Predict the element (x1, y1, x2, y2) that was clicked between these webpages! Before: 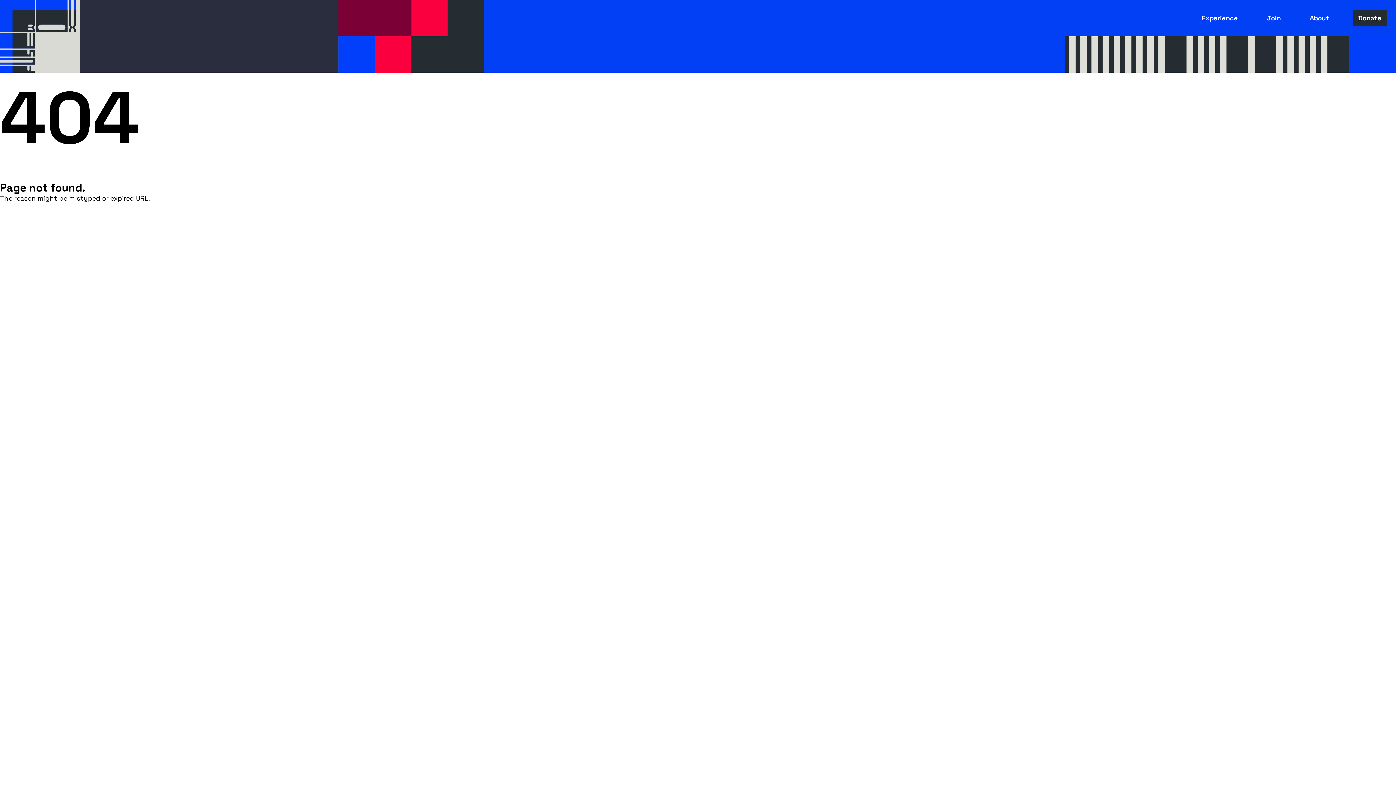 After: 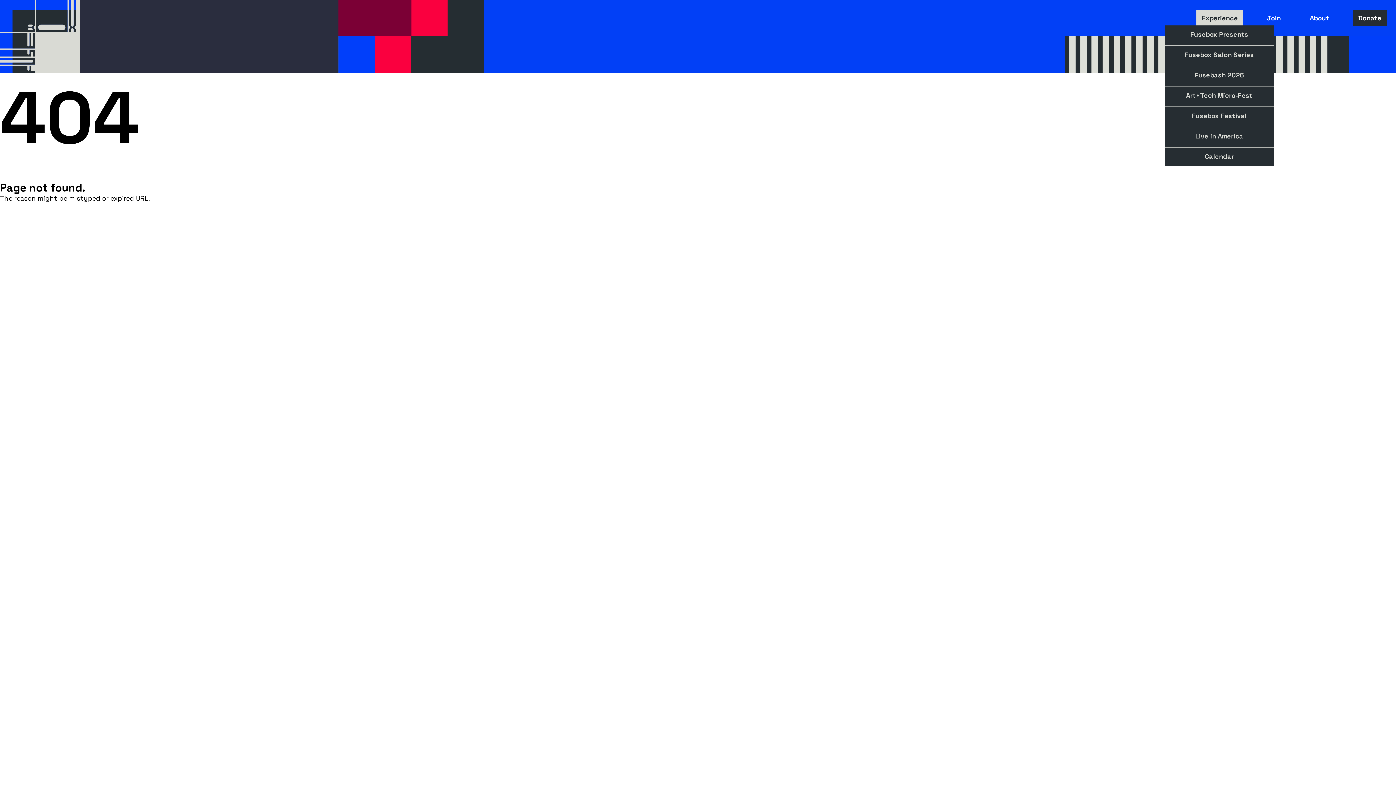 Action: label: Experience bbox: (1196, 10, 1243, 25)